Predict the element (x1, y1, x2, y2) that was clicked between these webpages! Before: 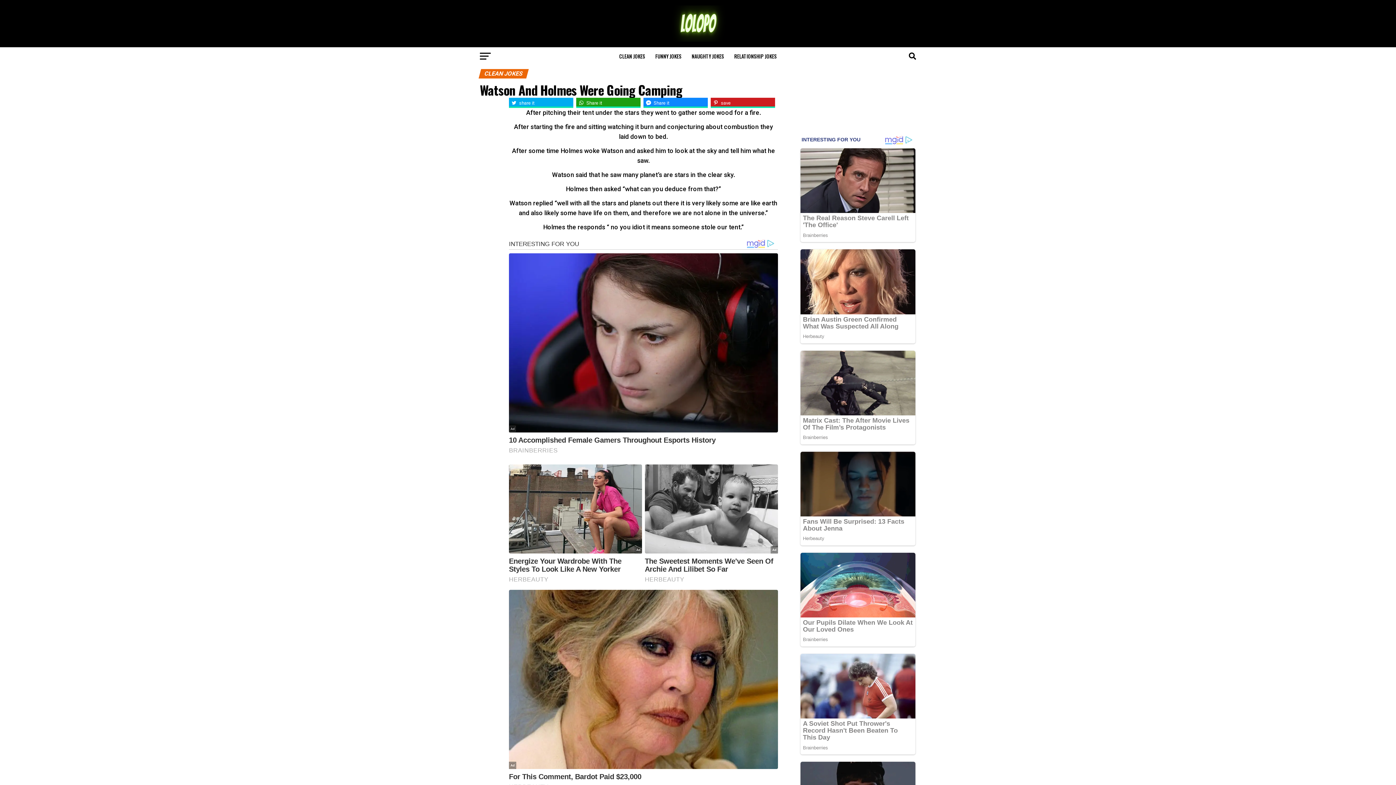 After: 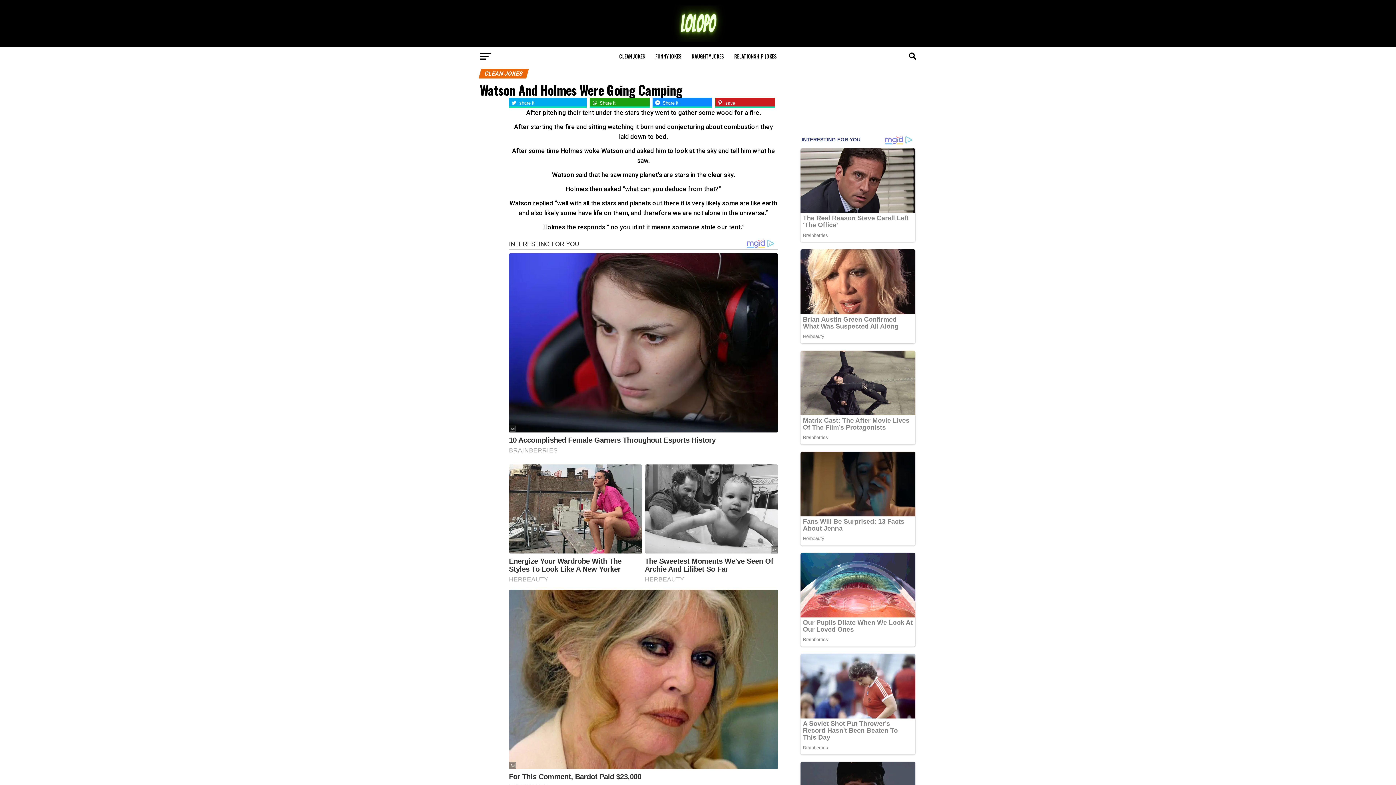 Action: bbox: (509, 97, 573, 108) label: share it